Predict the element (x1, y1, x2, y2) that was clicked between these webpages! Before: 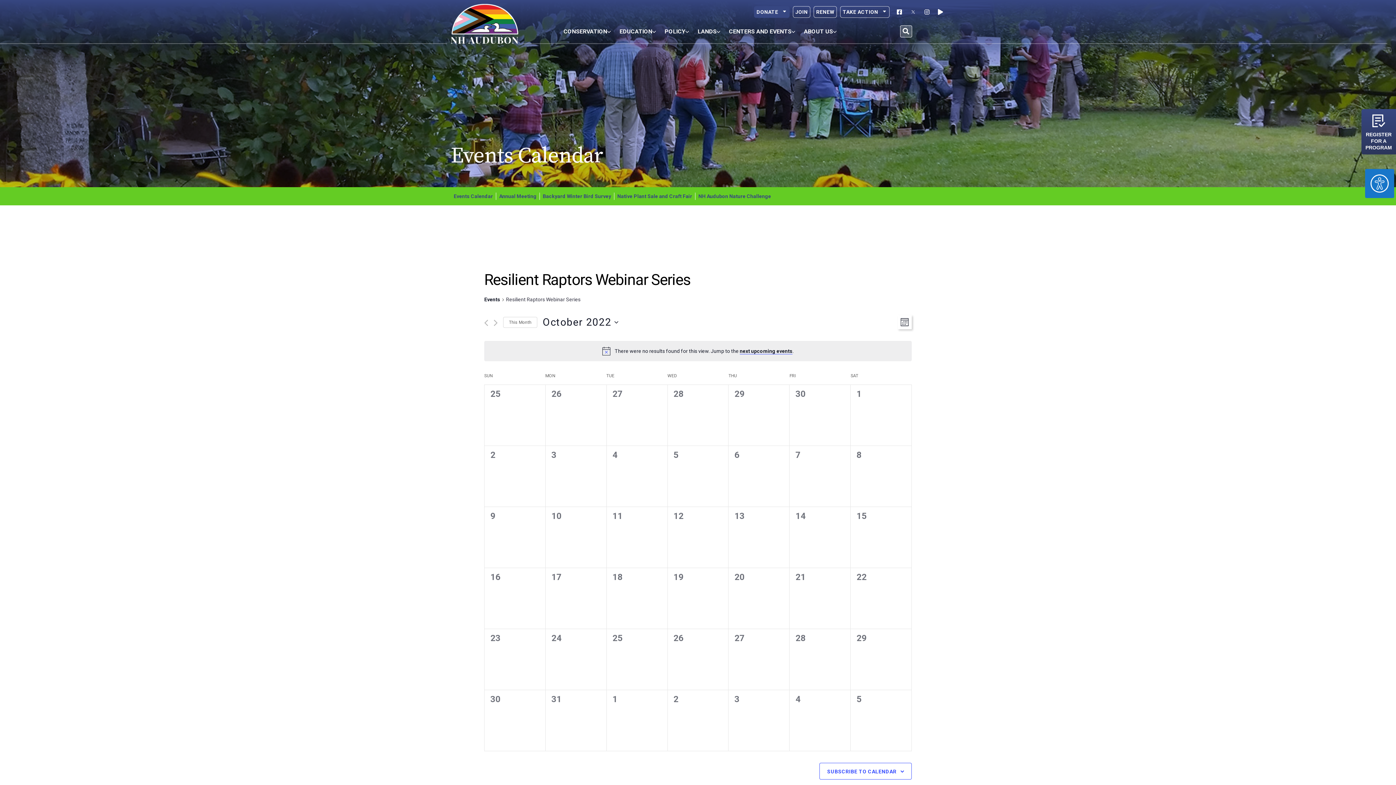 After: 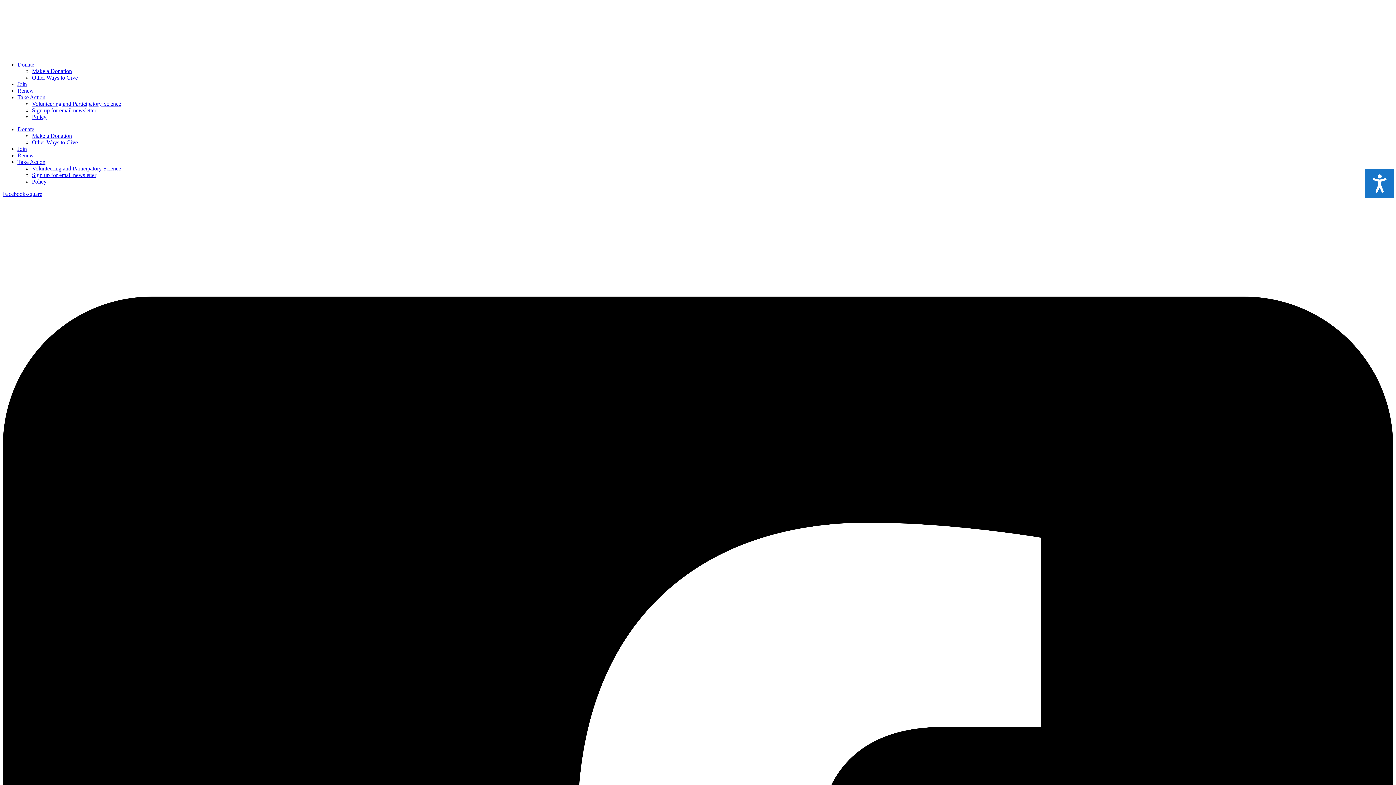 Action: label: NH Audubon Nature Challenge bbox: (695, 190, 774, 201)